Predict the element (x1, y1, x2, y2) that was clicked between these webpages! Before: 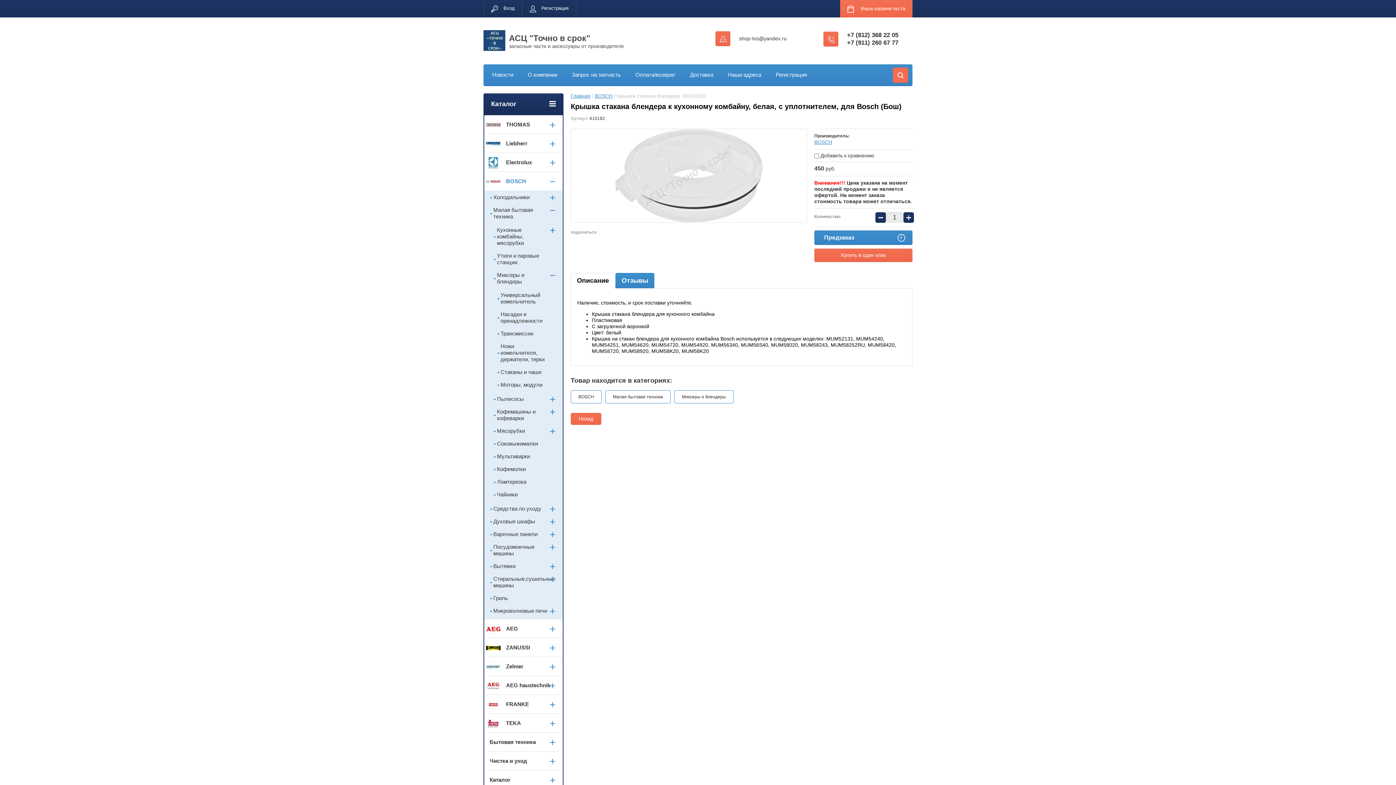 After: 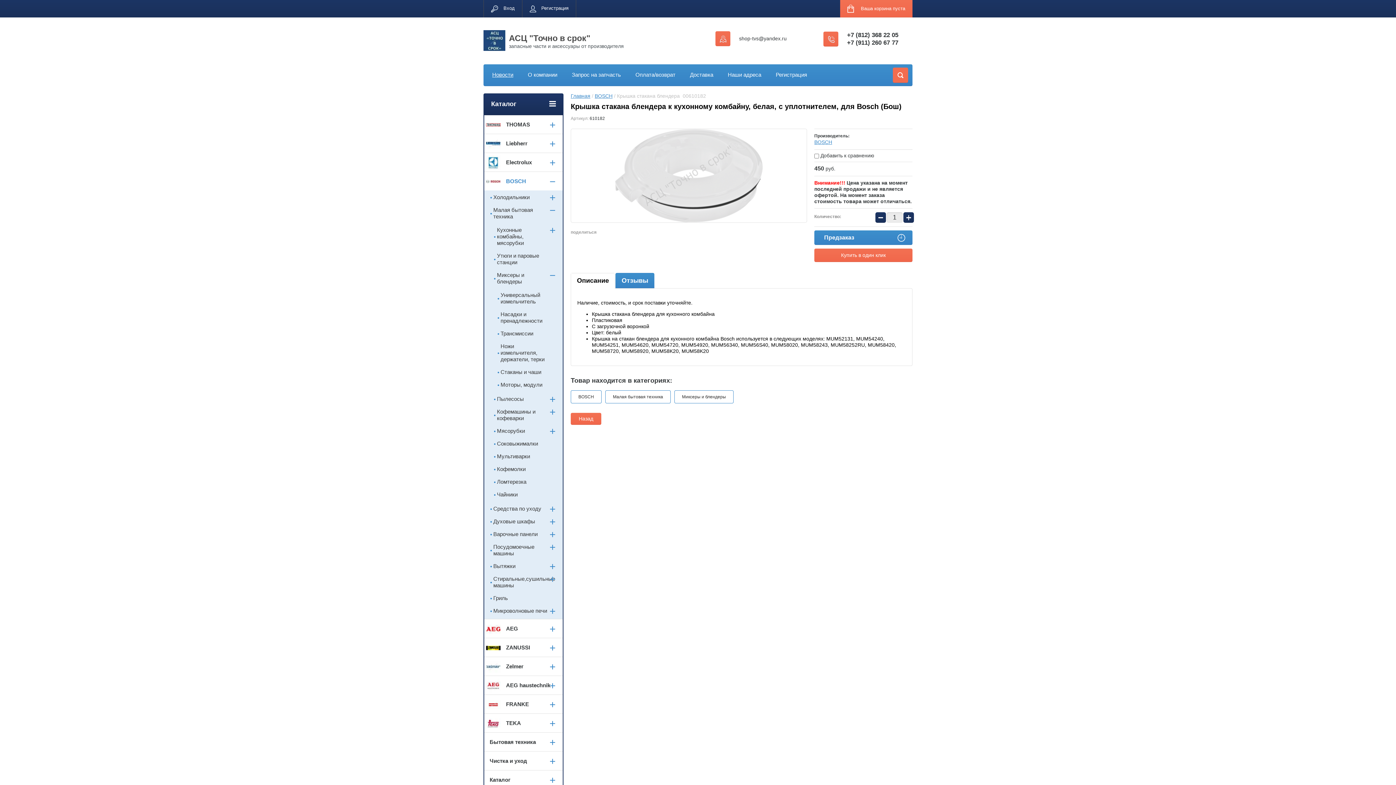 Action: bbox: (492, 71, 513, 78) label: Новости